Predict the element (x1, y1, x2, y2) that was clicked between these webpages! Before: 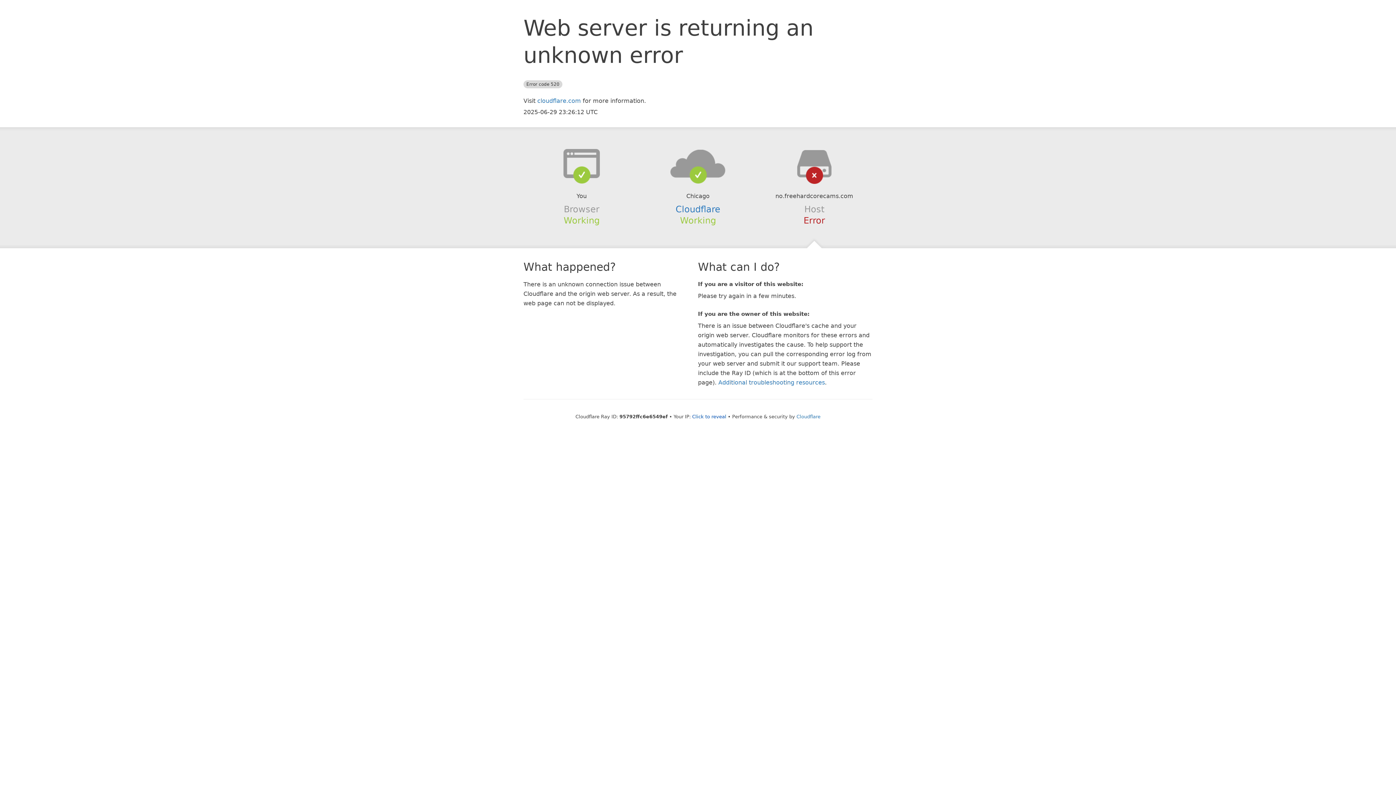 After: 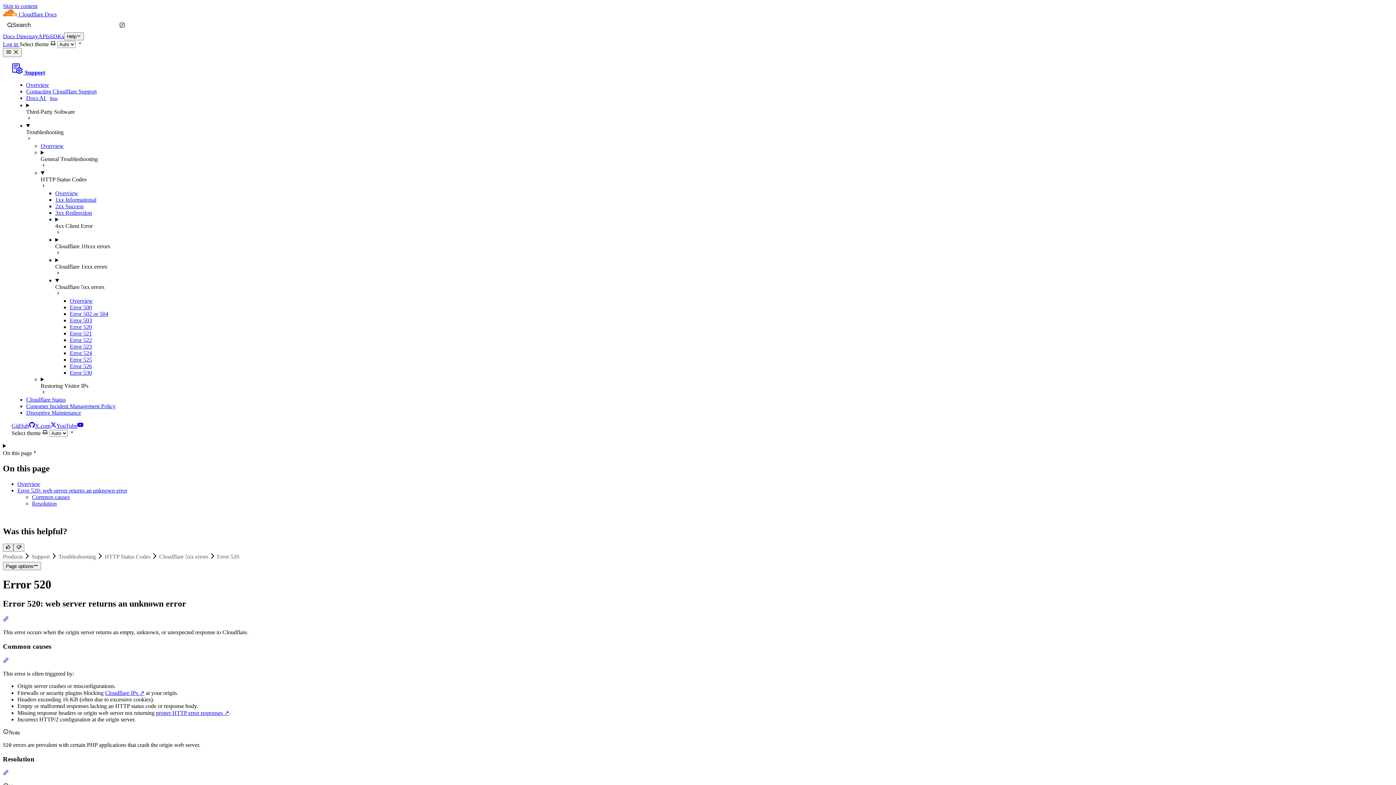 Action: label: Additional troubleshooting resources bbox: (718, 379, 825, 386)